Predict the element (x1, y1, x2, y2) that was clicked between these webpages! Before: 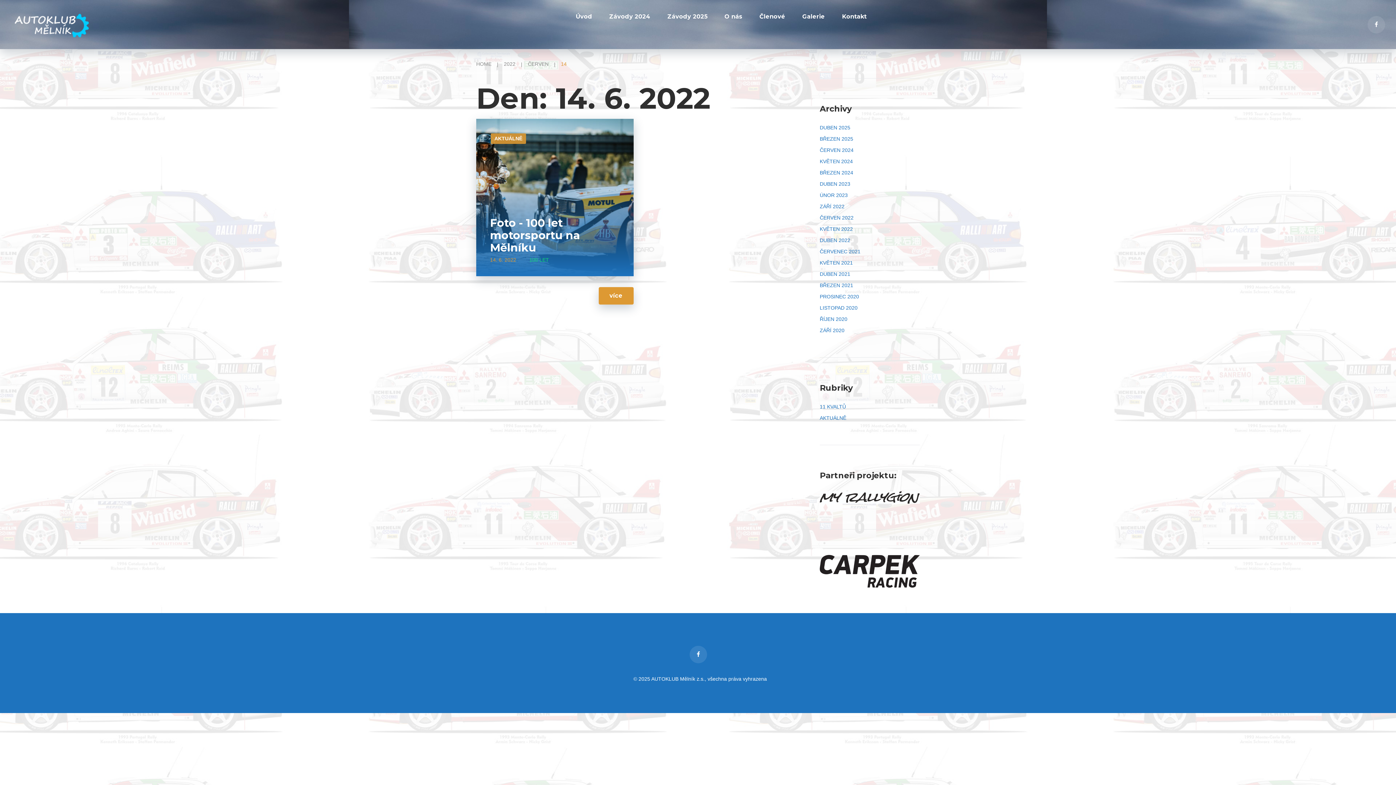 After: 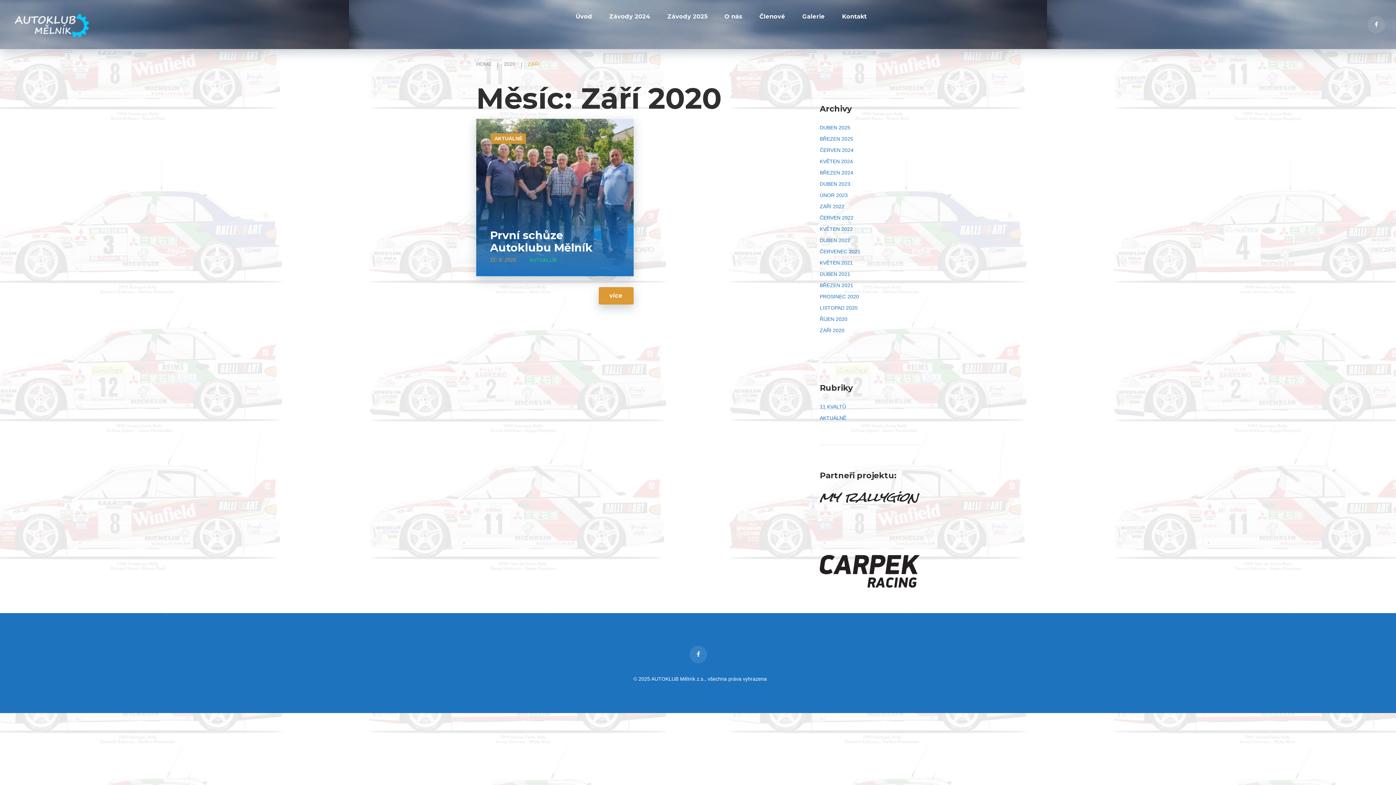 Action: label: ZÁŘÍ 2020 bbox: (820, 327, 844, 333)